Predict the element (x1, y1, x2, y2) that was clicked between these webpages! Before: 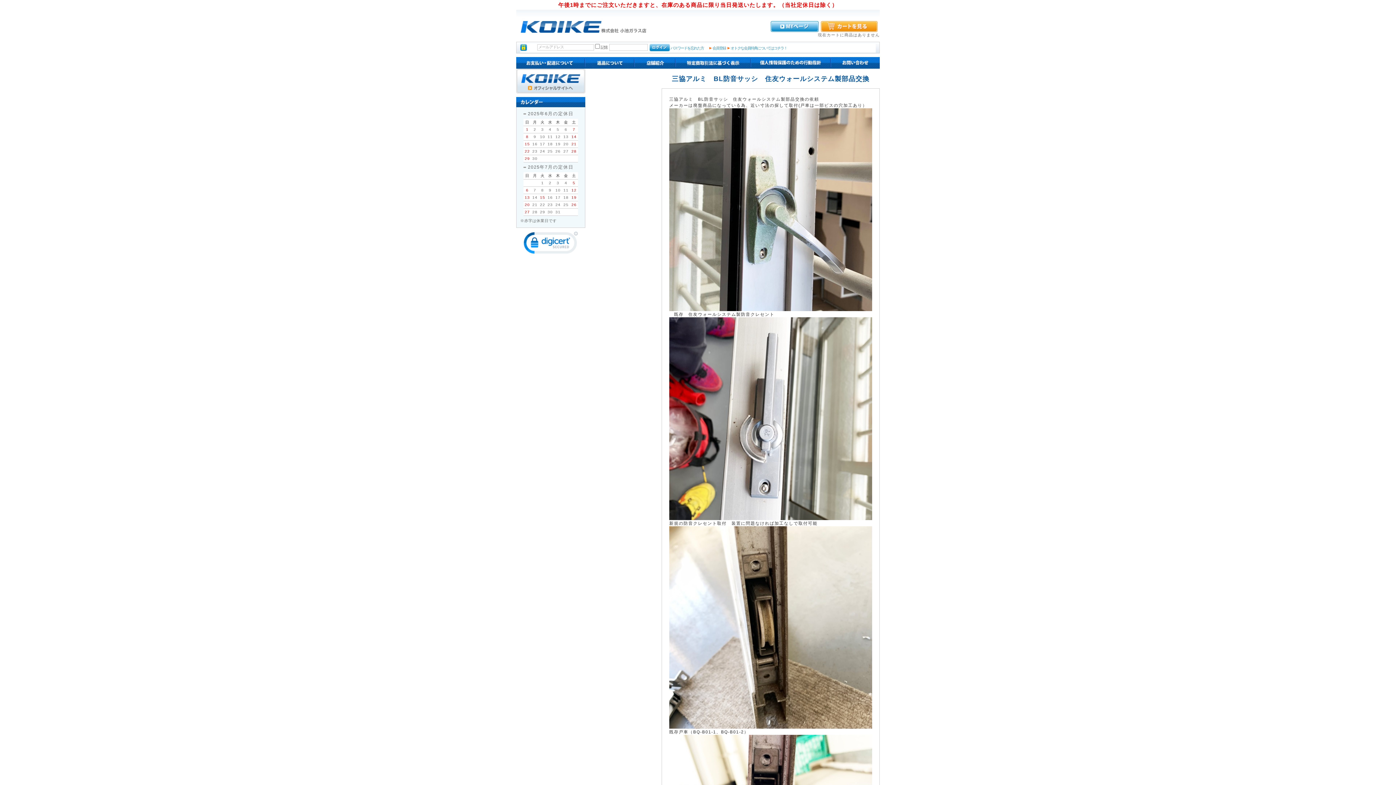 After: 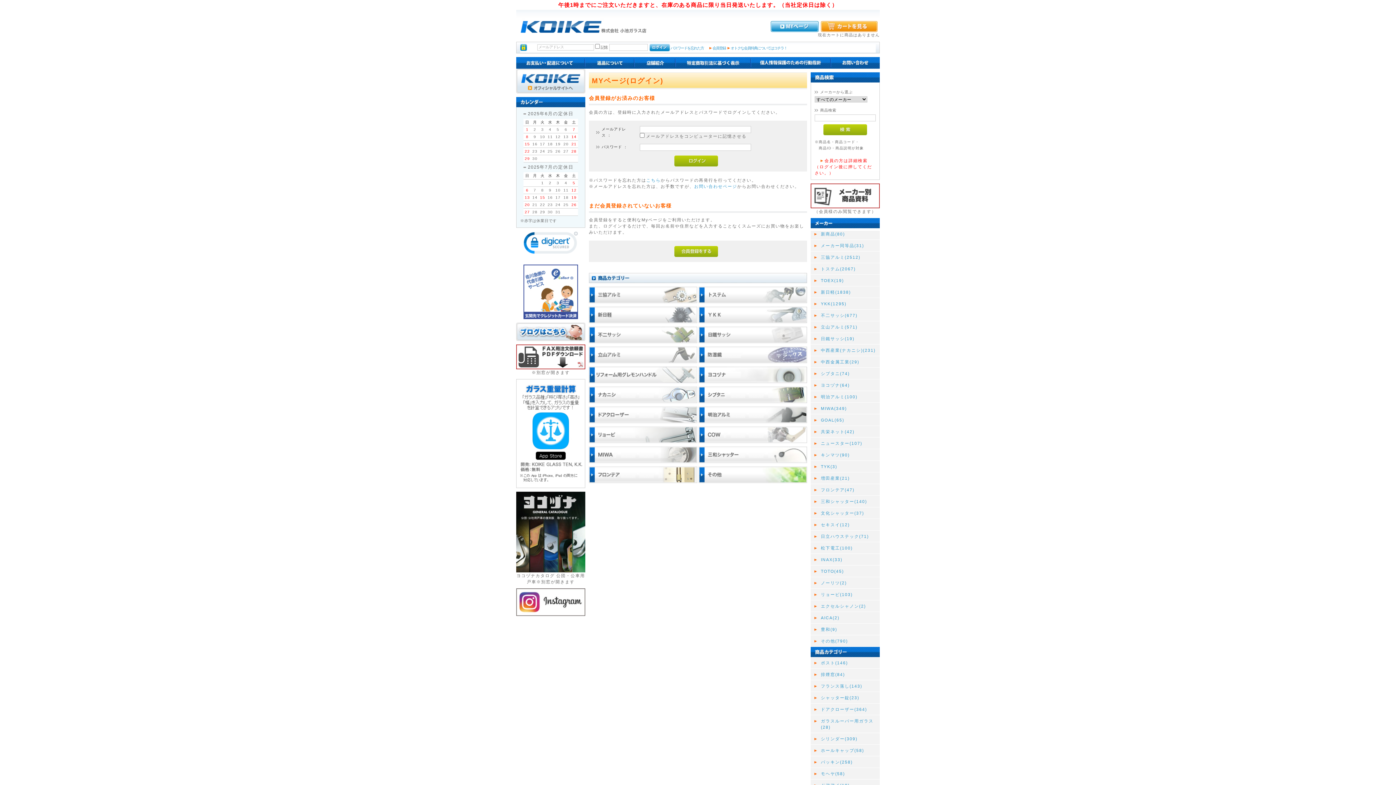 Action: bbox: (770, 28, 818, 32)